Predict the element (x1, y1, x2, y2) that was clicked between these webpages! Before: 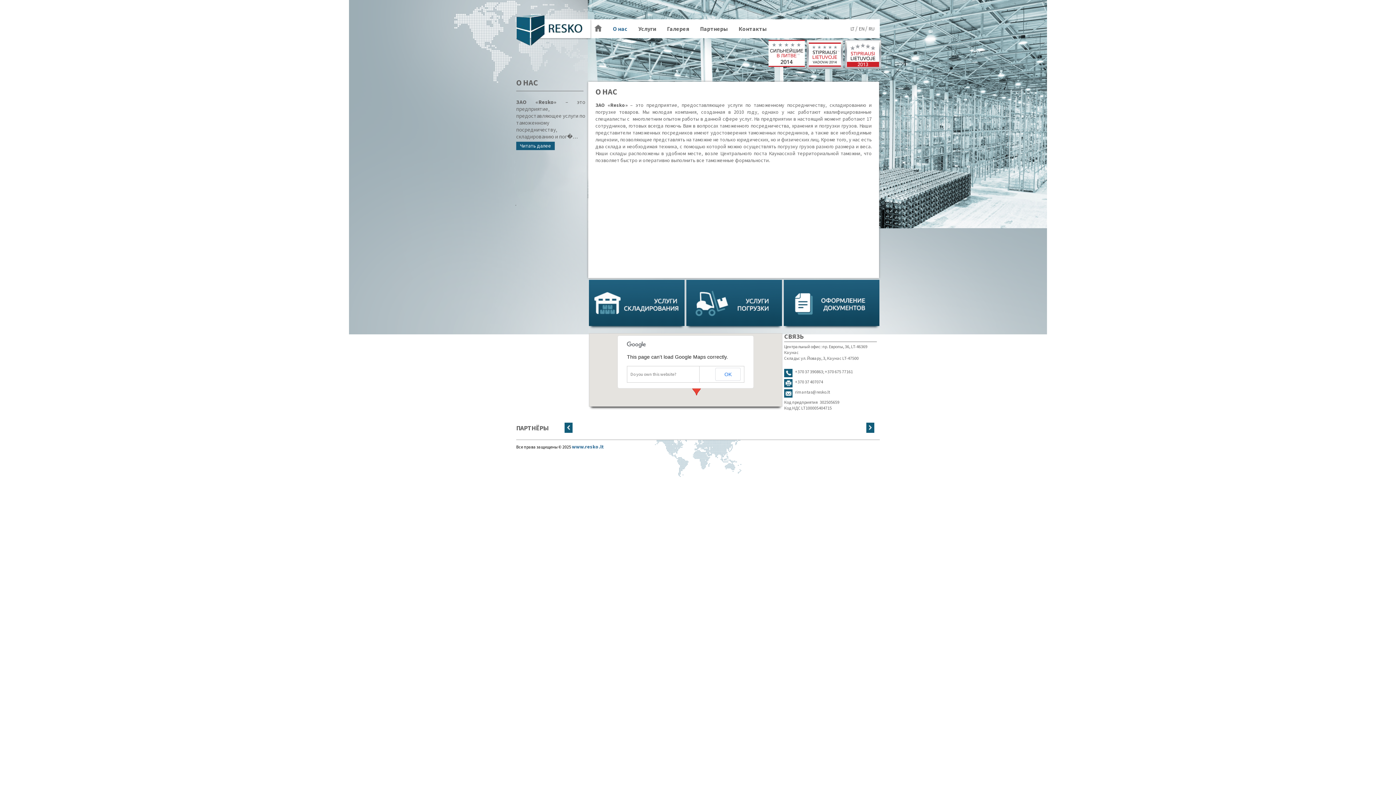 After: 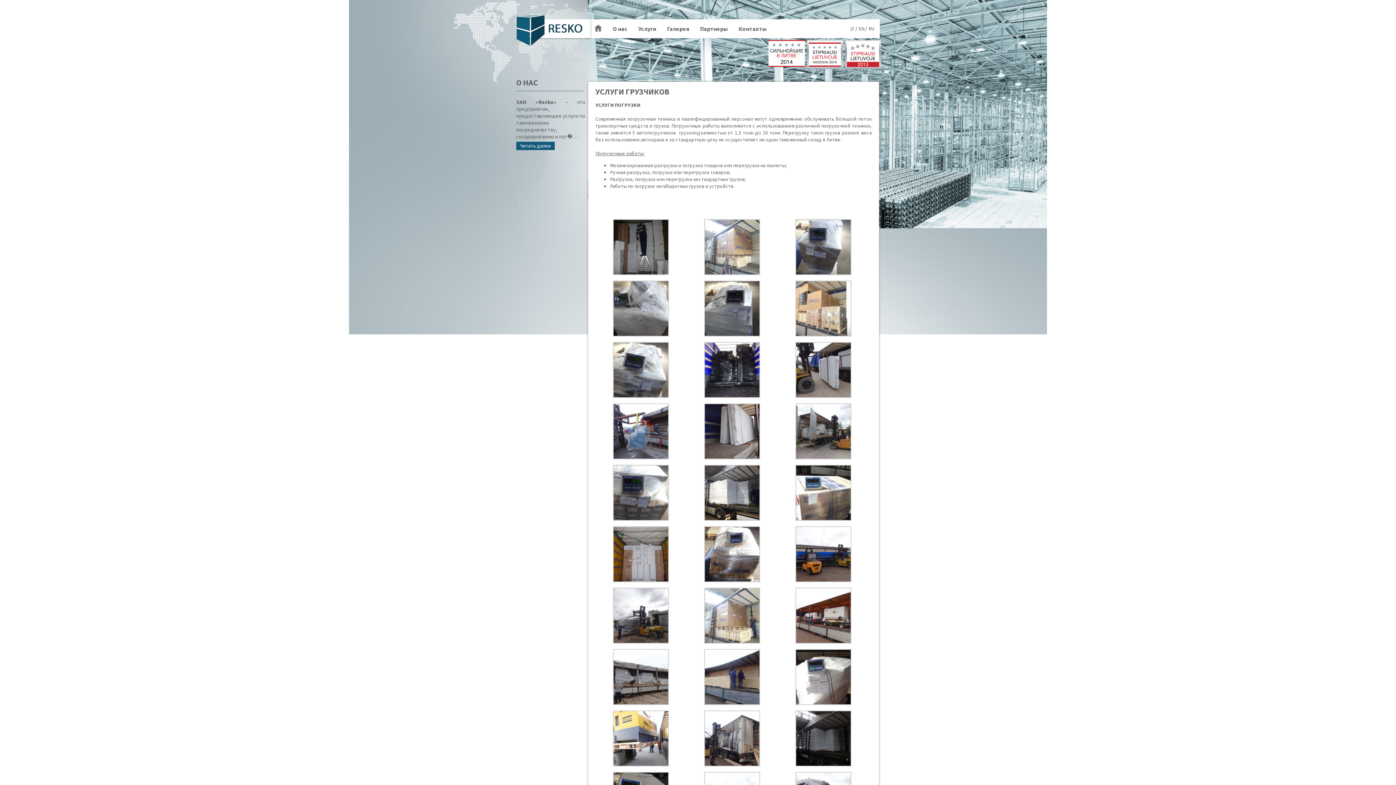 Action: bbox: (715, 250, 754, 258) label: читать далее...